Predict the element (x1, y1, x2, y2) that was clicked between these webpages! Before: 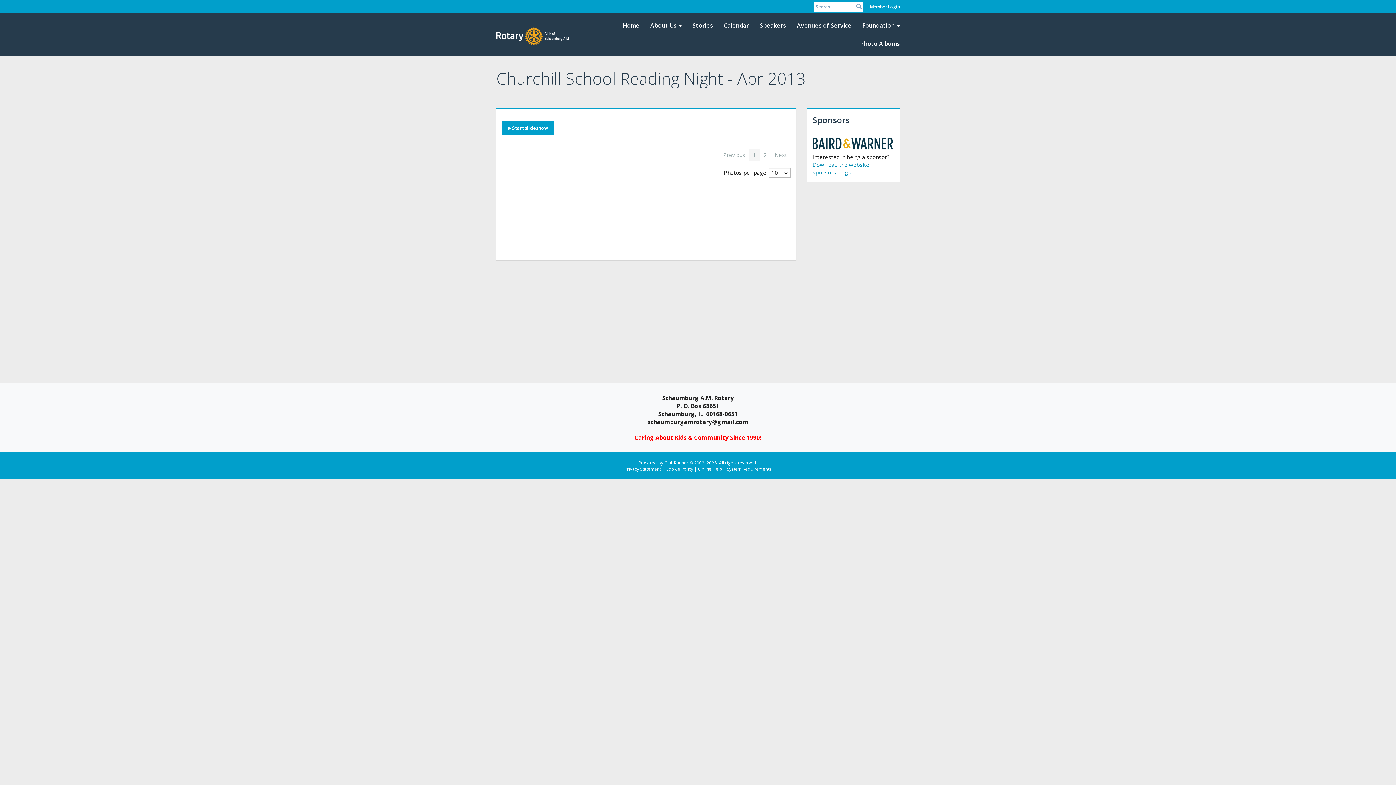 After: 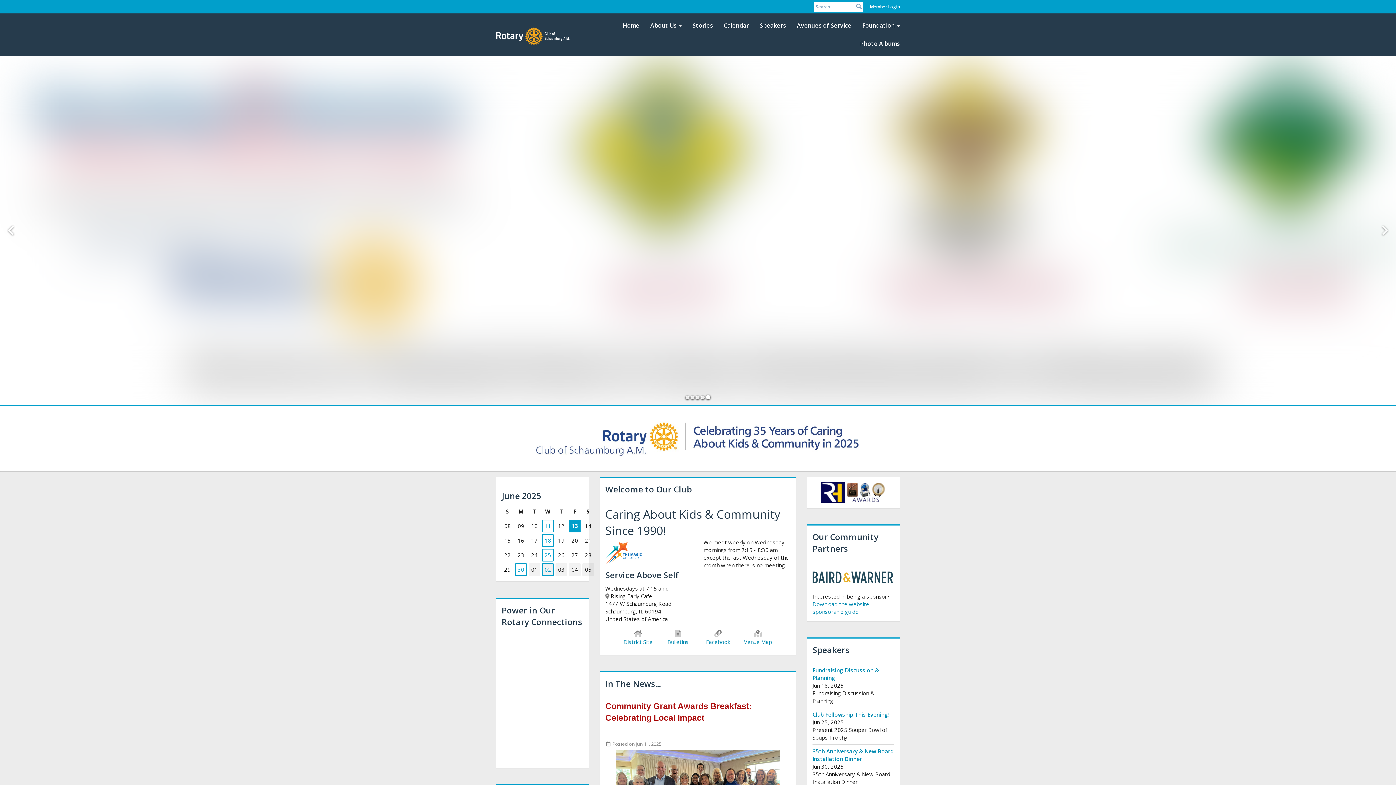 Action: label: Foundation bbox: (857, 16, 905, 34)